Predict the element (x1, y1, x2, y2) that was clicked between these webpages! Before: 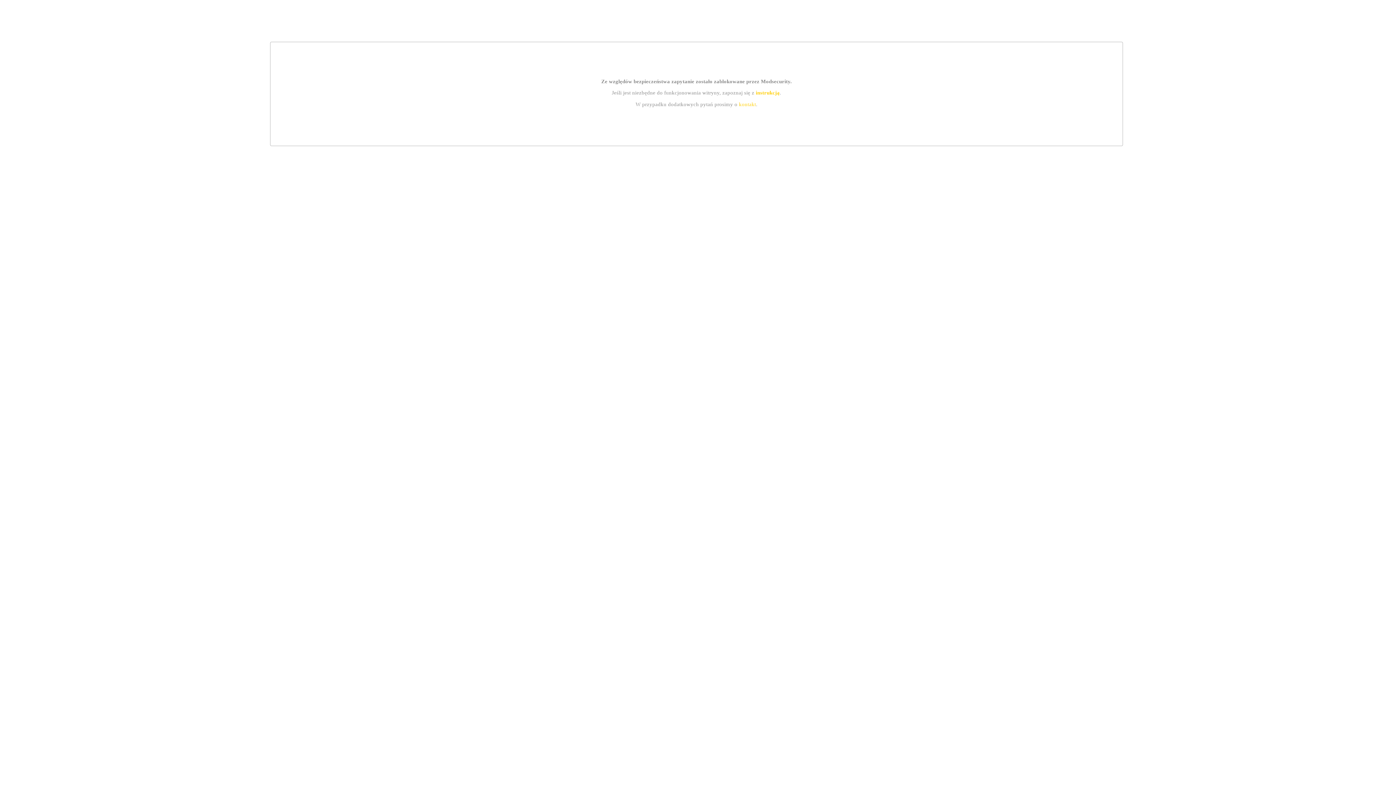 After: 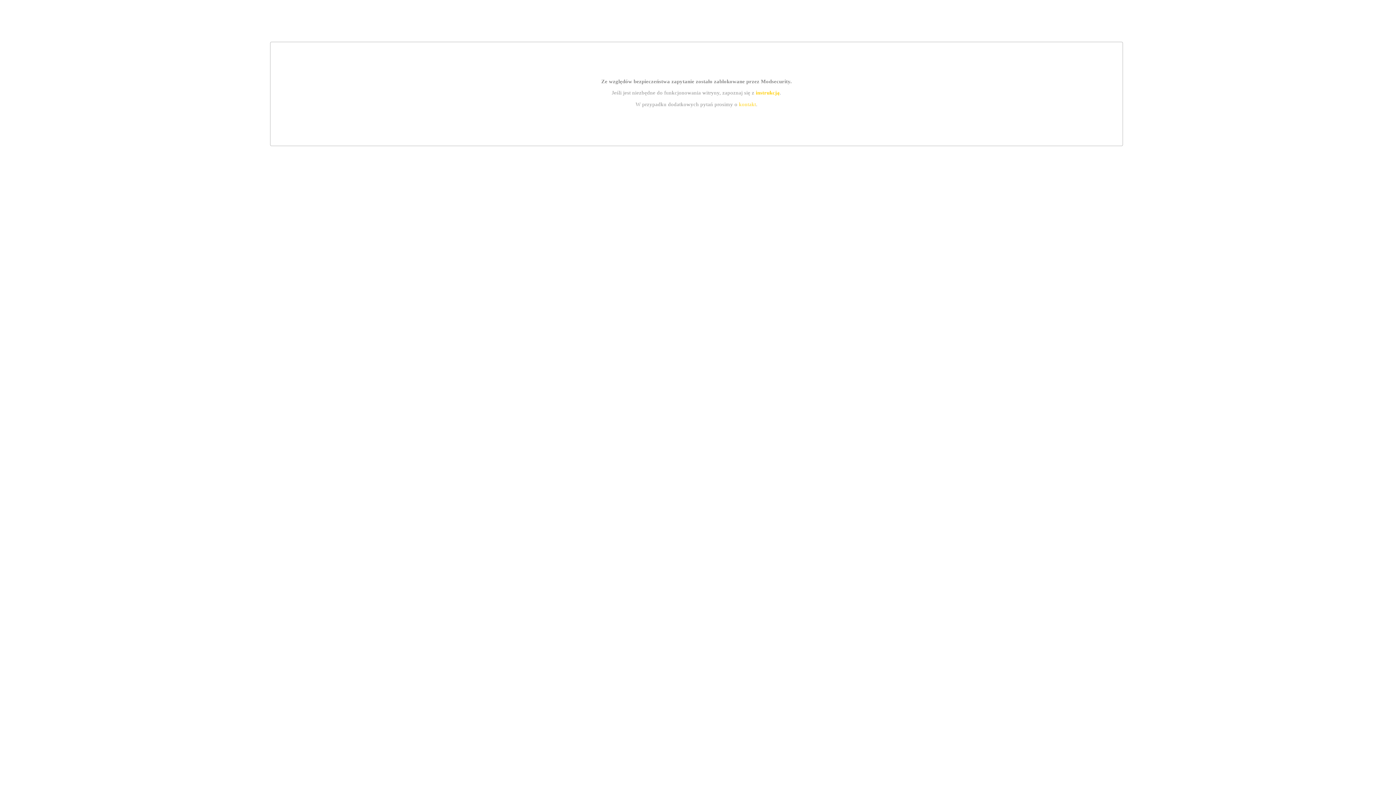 Action: bbox: (739, 101, 756, 107) label: kontakt